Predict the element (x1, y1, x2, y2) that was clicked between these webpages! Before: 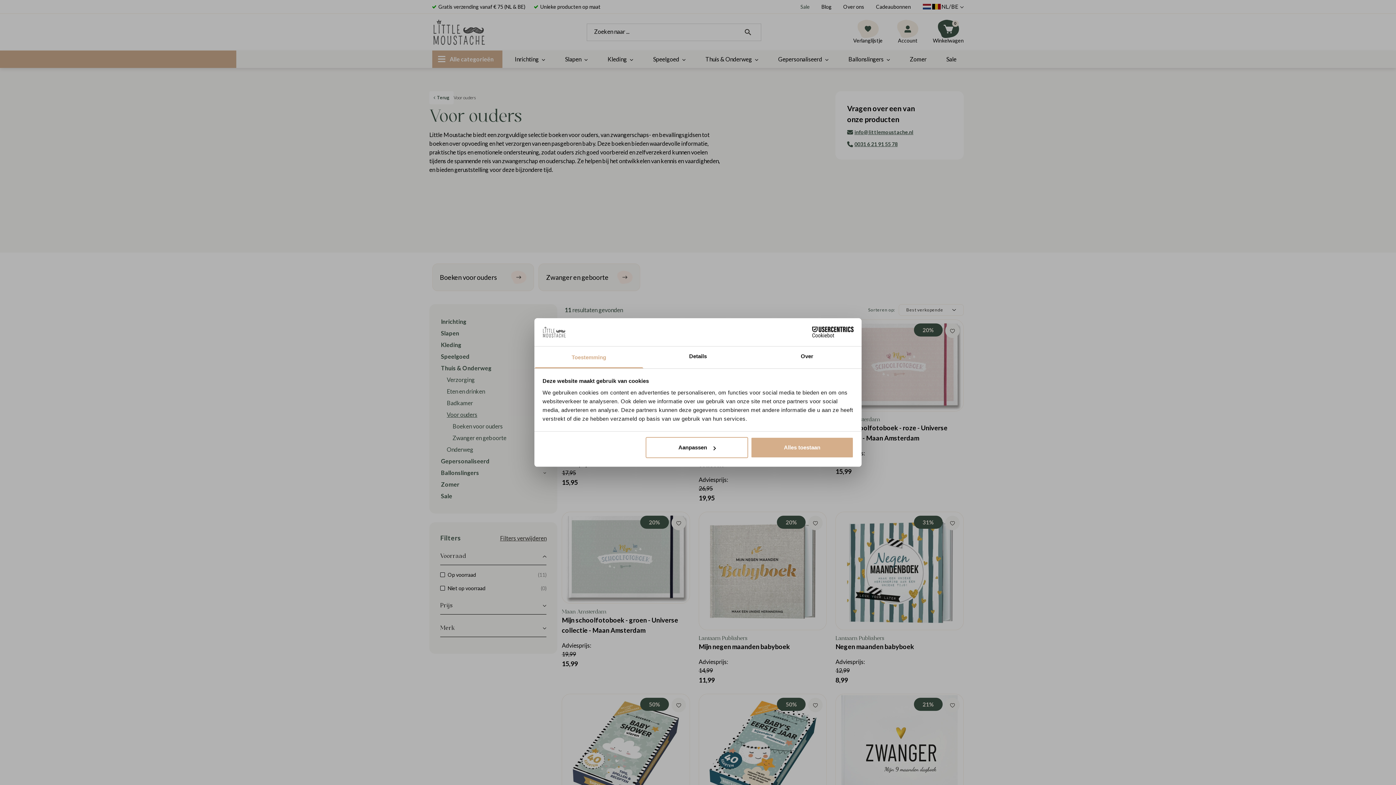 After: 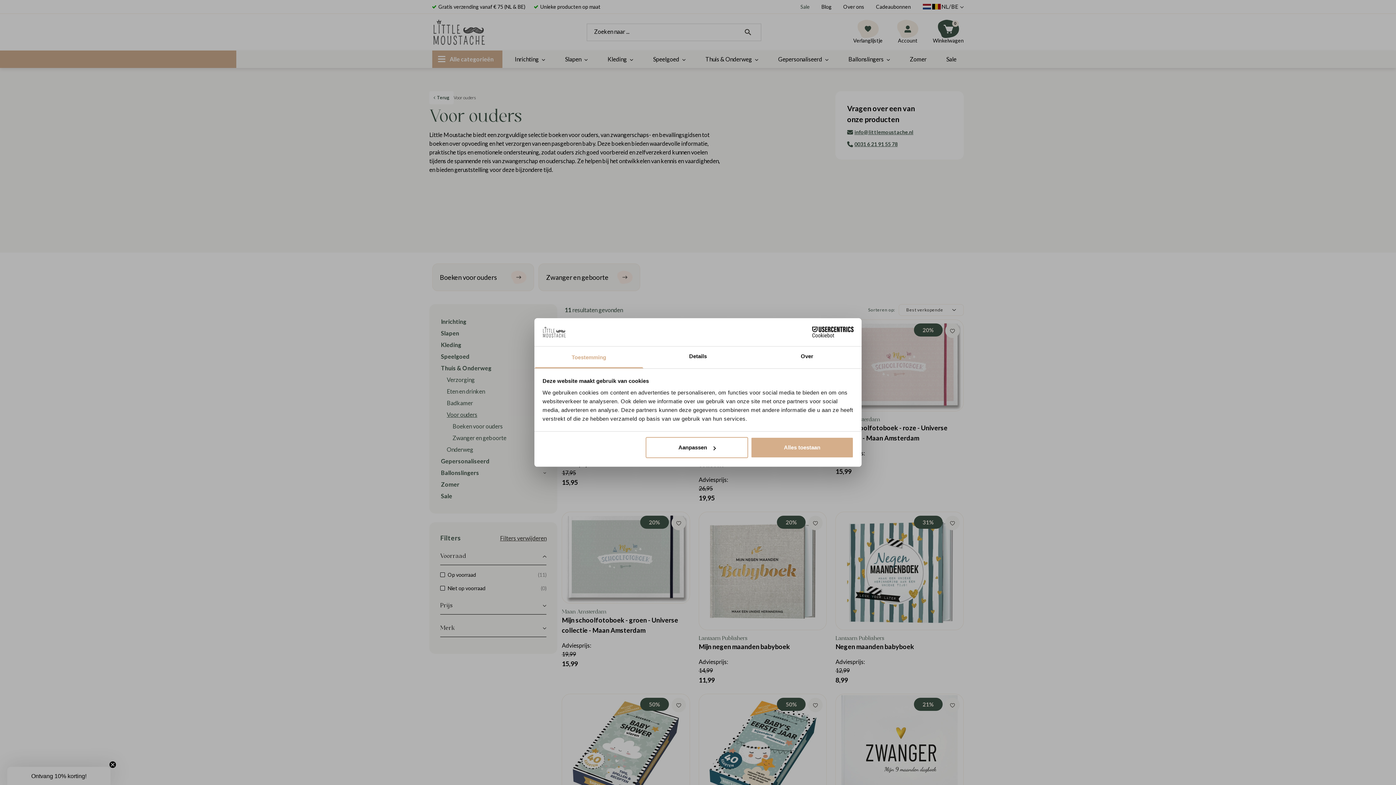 Action: bbox: (790, 326, 853, 337) label: Cookiebot - opens in a new window